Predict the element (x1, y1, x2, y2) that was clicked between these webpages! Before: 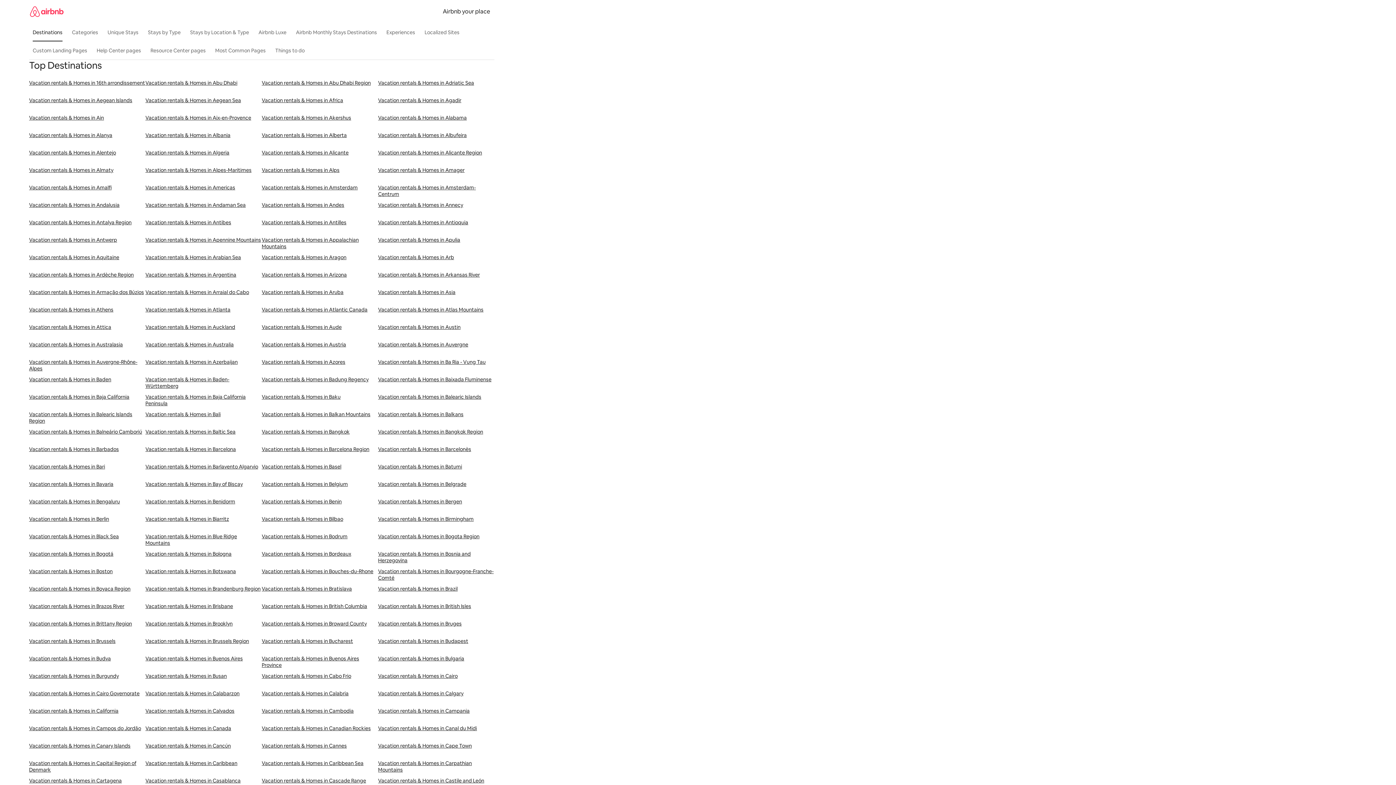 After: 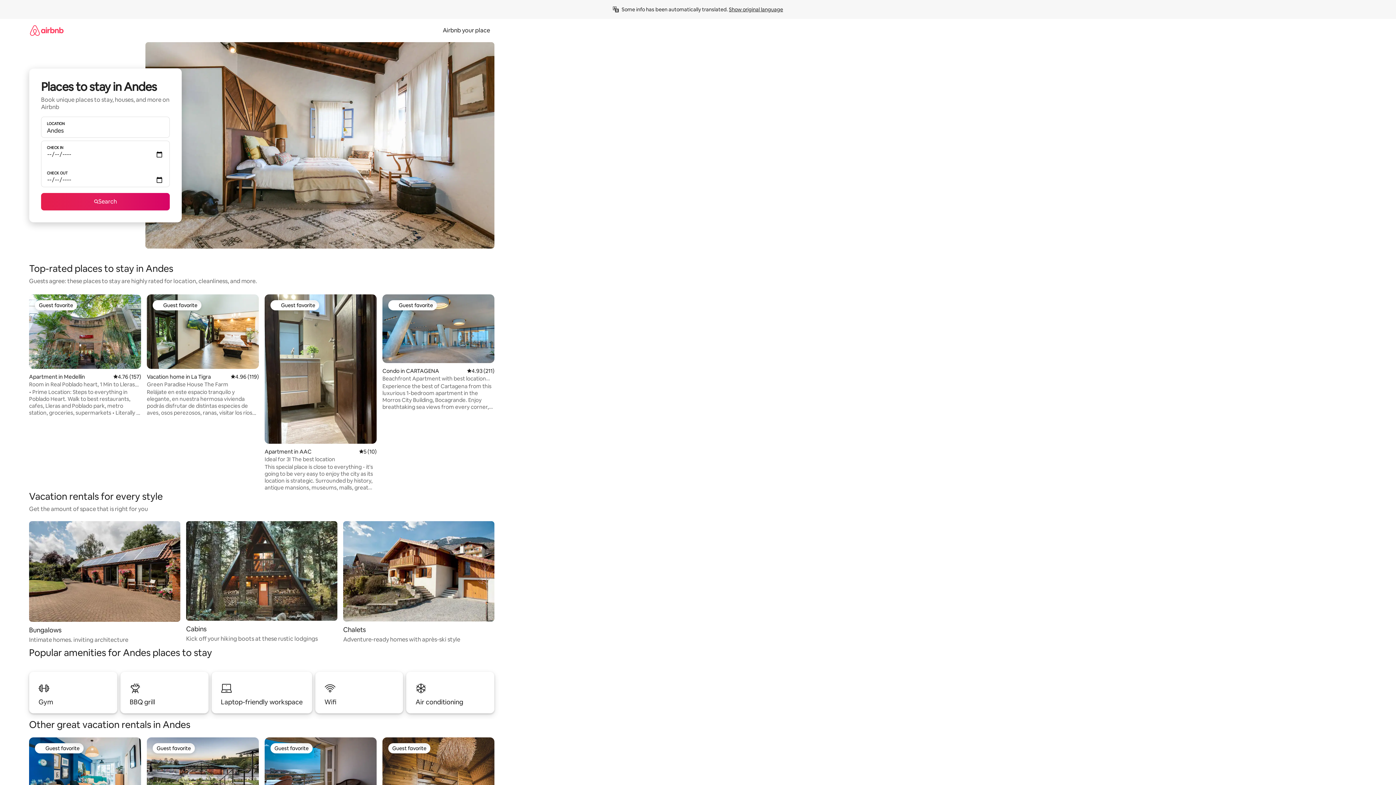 Action: label: Vacation rentals & Homes in Andes bbox: (261, 201, 378, 219)